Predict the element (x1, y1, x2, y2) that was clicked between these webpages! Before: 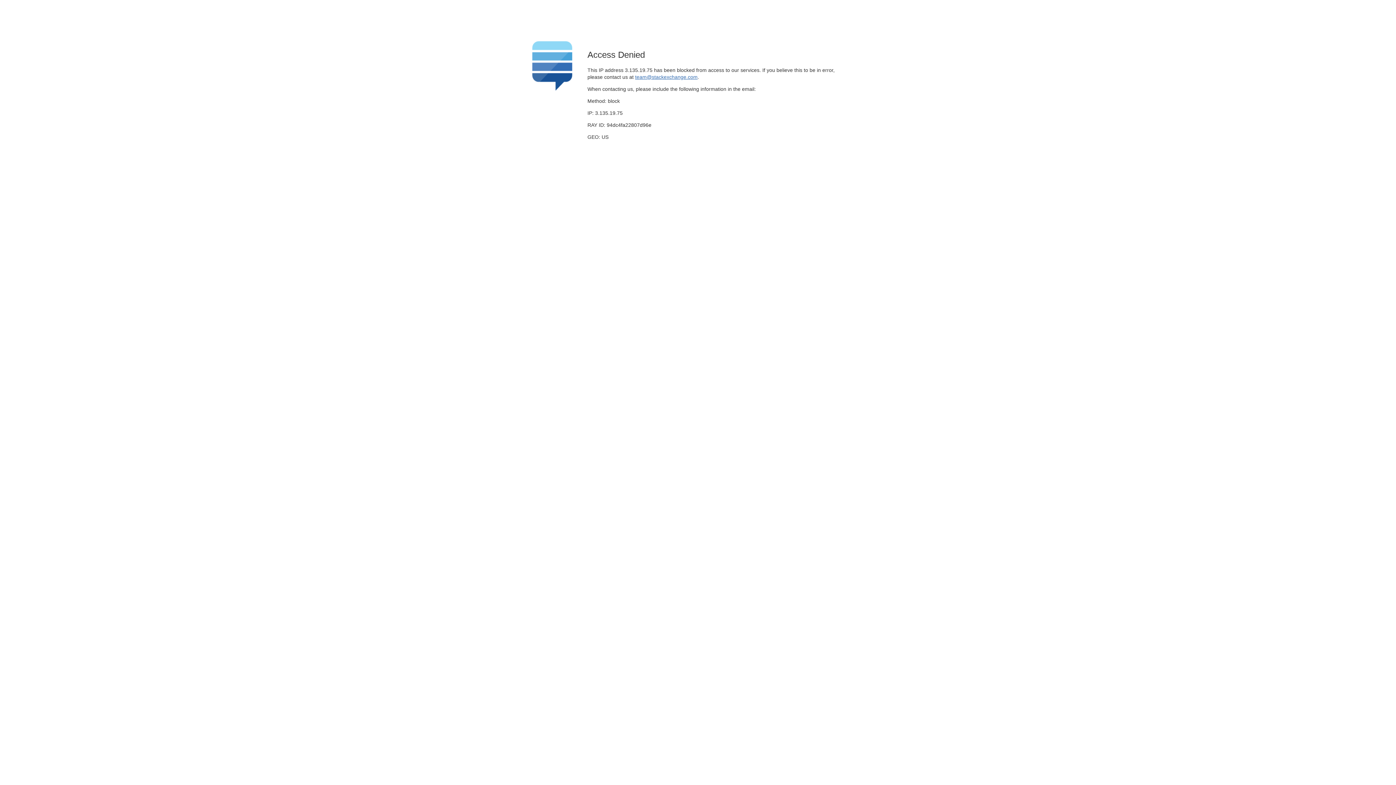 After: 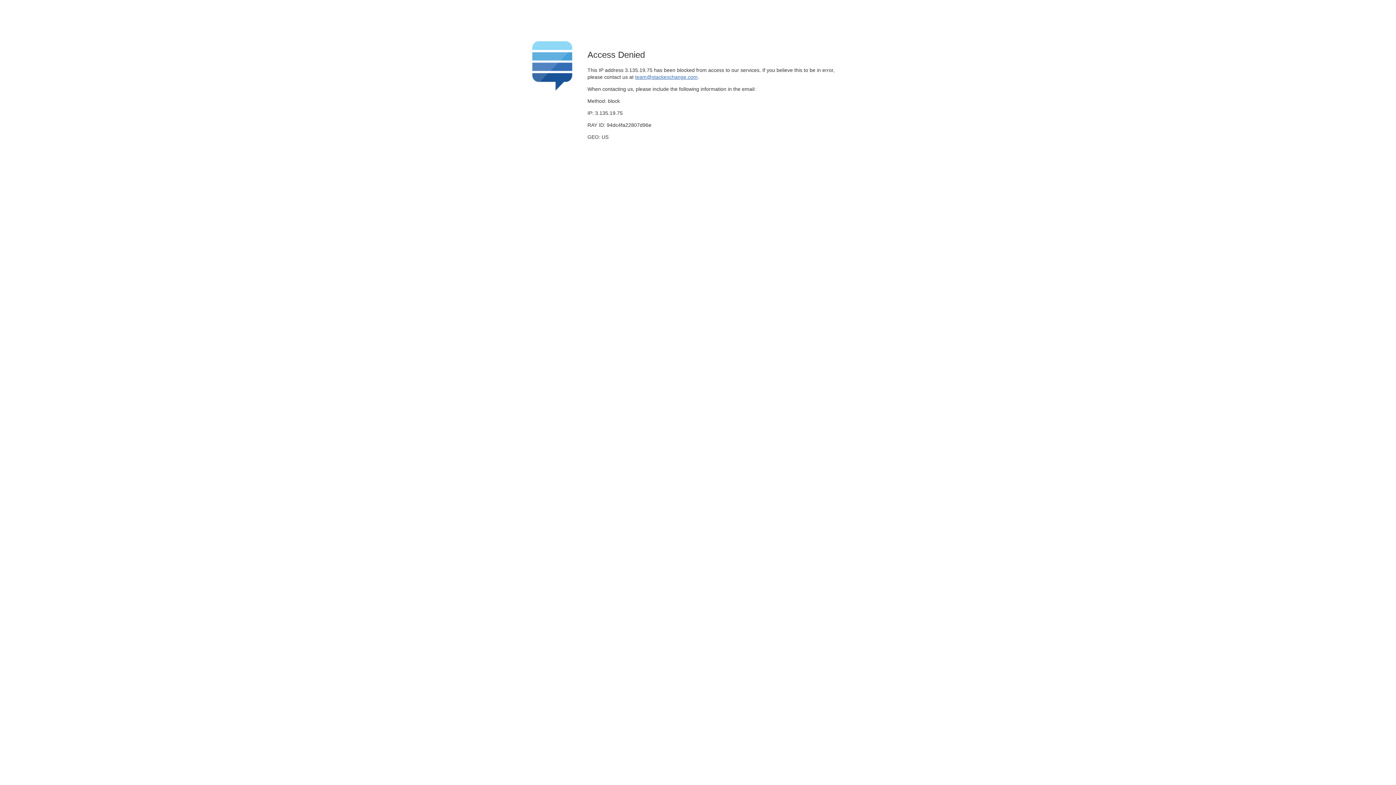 Action: bbox: (635, 74, 697, 79) label: team@stackexchange.com